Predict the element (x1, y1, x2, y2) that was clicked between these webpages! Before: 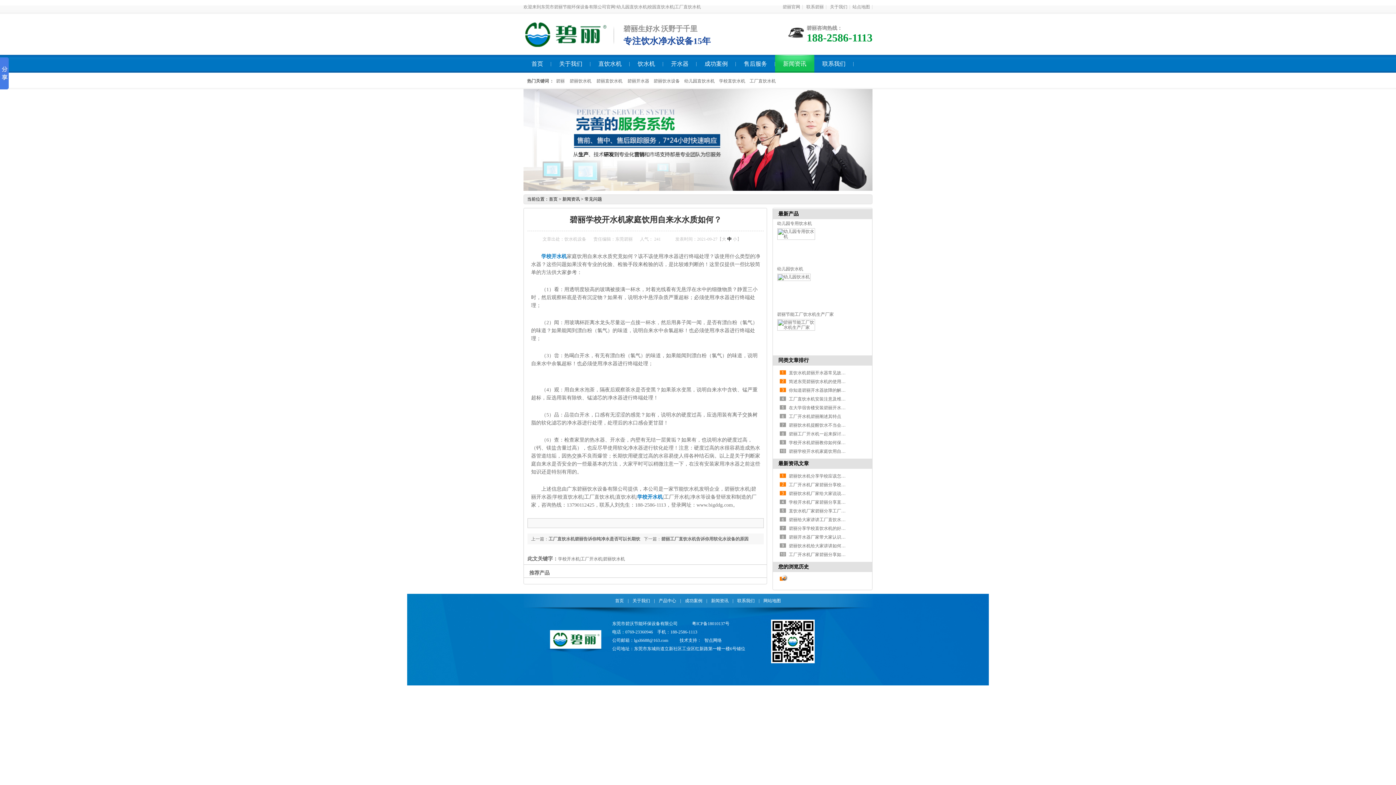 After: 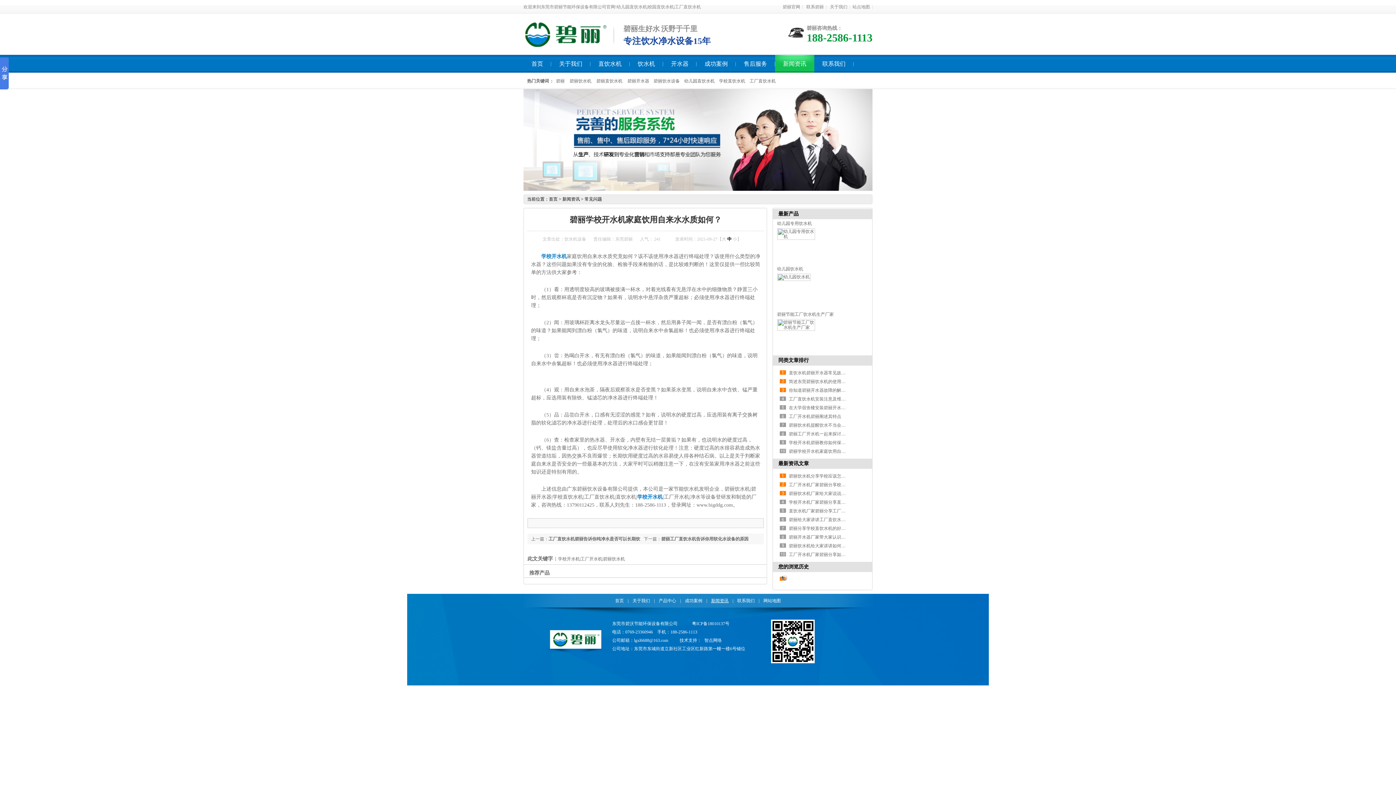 Action: bbox: (708, 598, 731, 603) label: 新闻资讯